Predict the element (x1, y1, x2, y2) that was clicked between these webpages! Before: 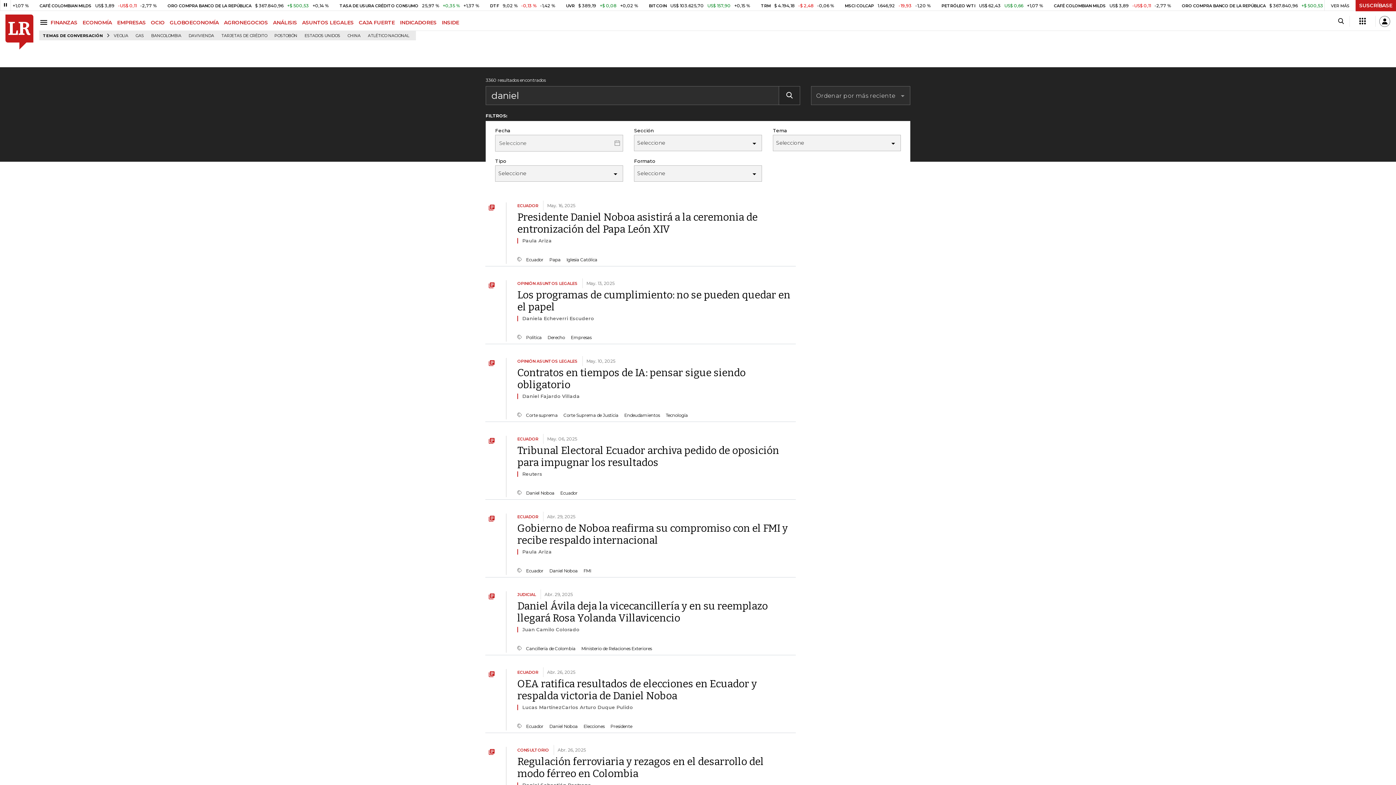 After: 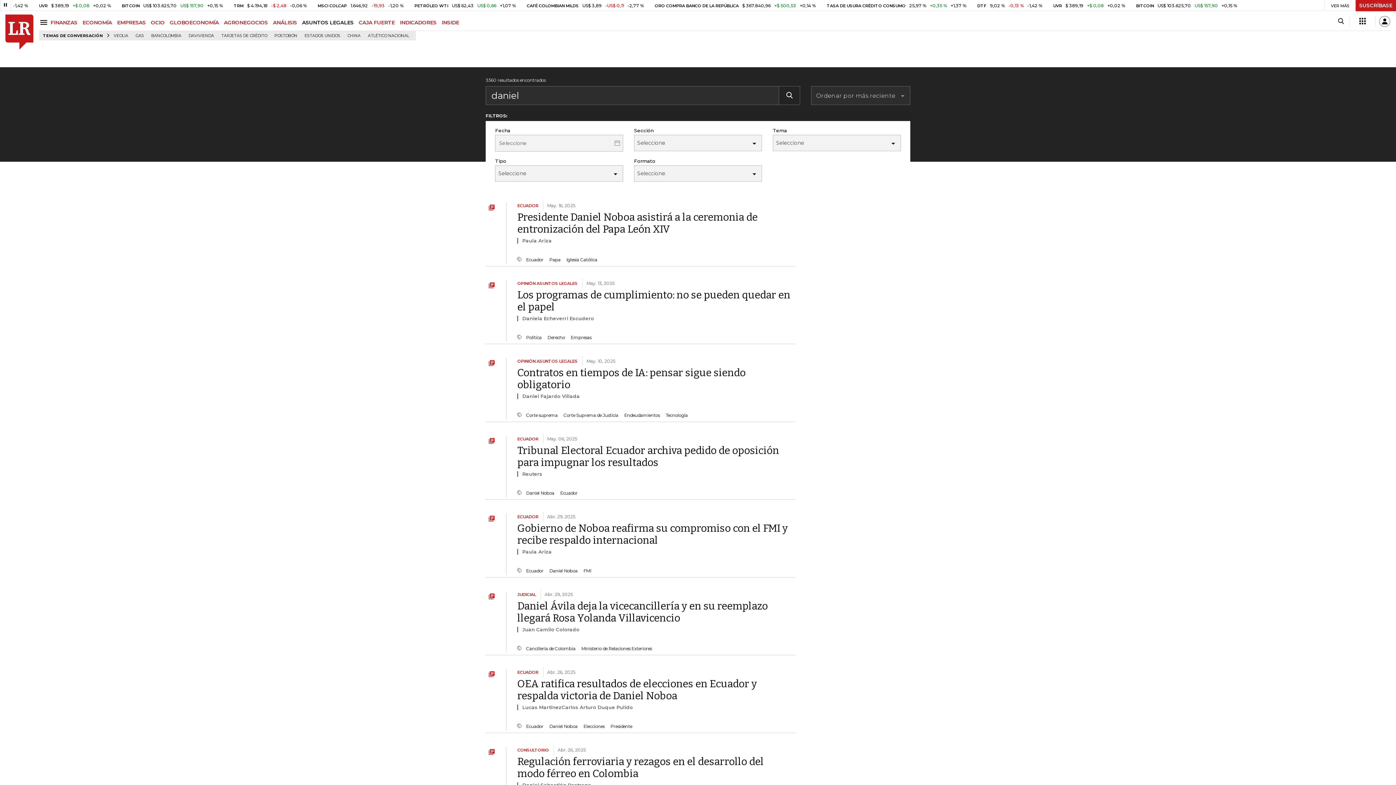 Action: label: ASUNTOS LEGALES bbox: (302, 19, 358, 25)